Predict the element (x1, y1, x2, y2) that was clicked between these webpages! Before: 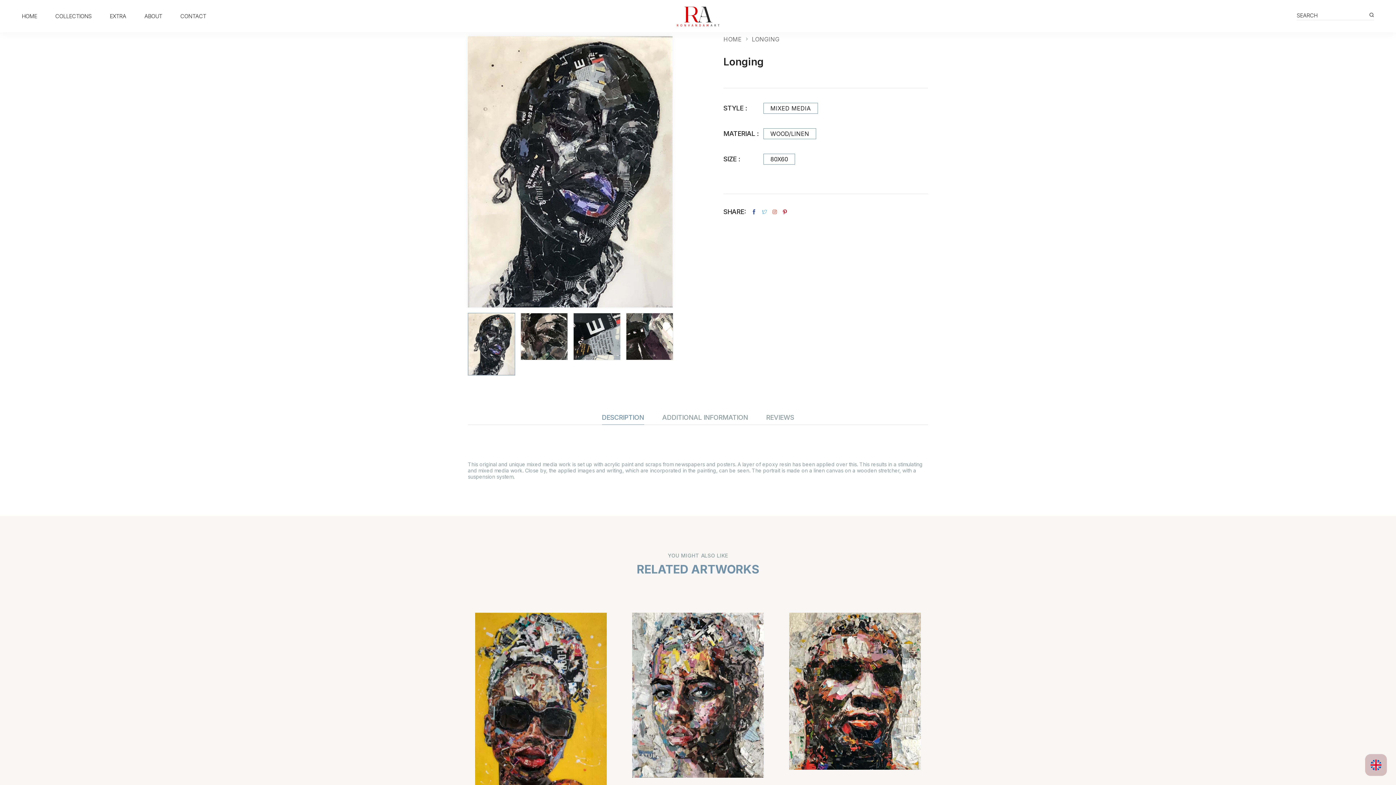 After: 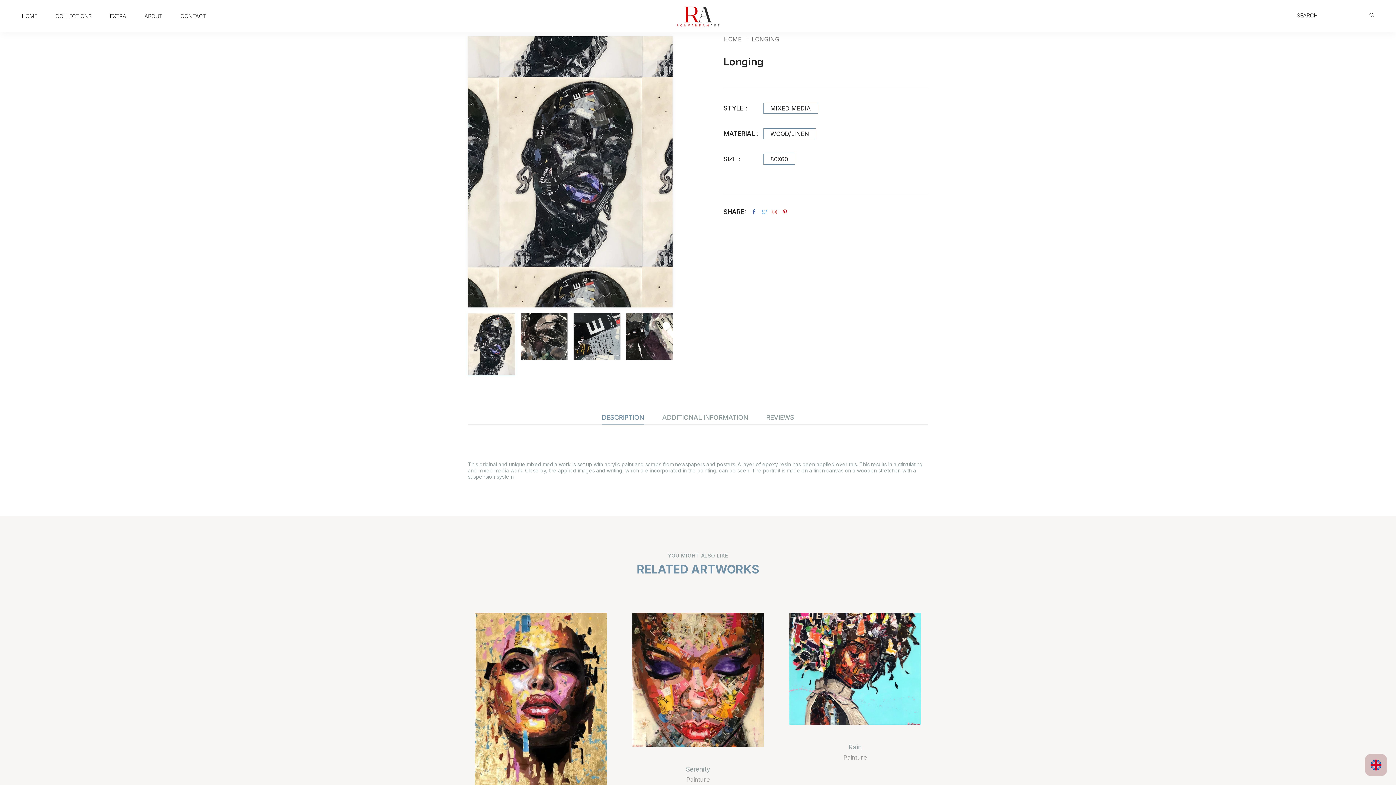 Action: bbox: (468, 36, 672, 307)